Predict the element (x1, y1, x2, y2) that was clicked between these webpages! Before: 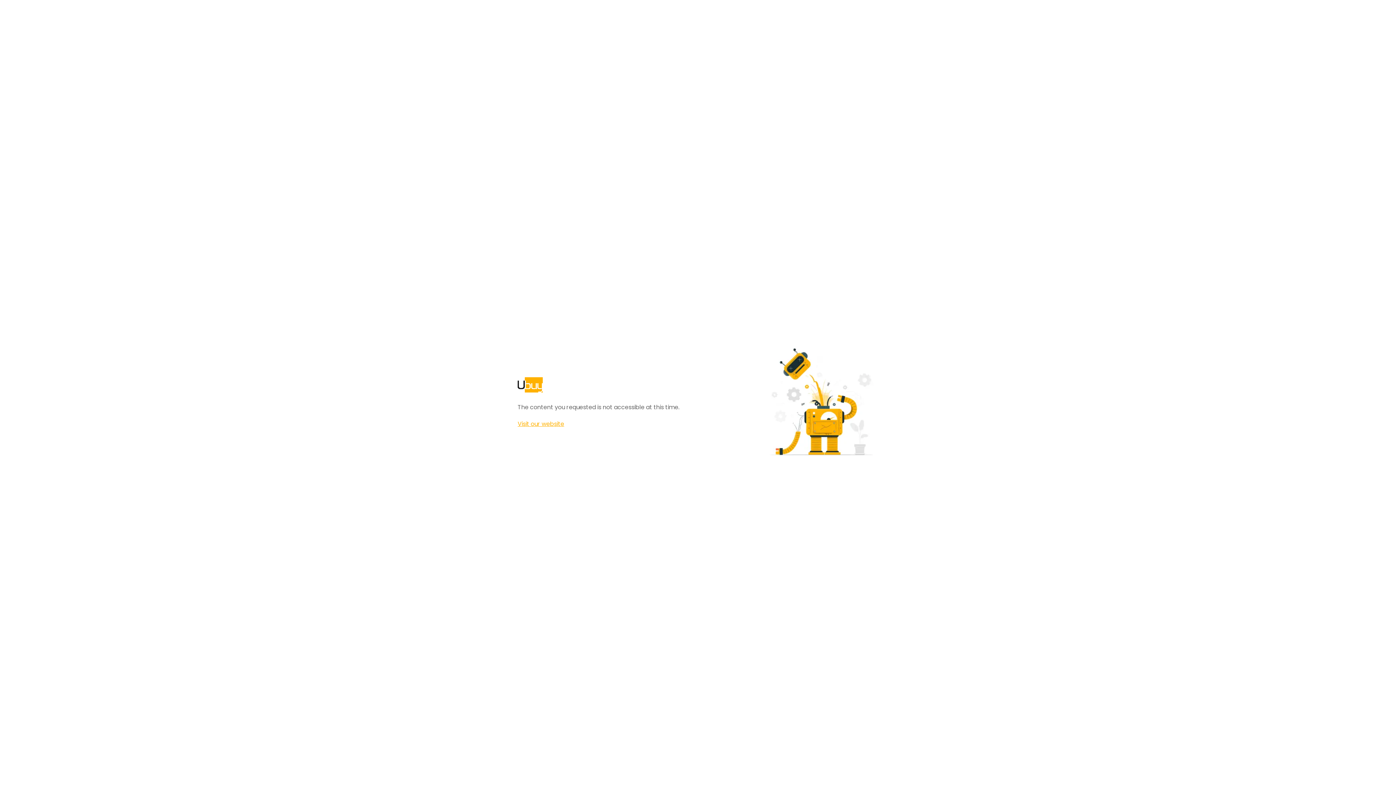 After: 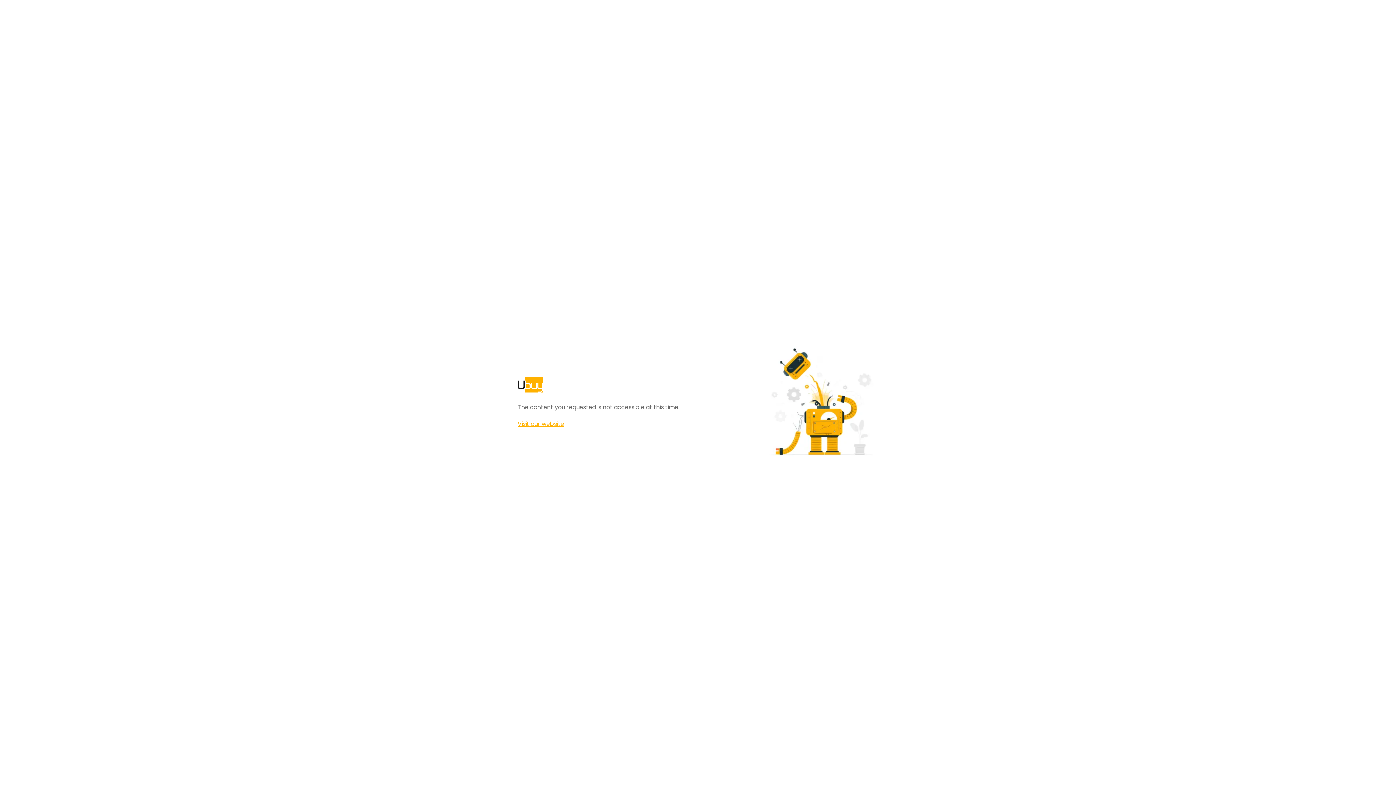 Action: label: Visit our website bbox: (517, 420, 564, 428)